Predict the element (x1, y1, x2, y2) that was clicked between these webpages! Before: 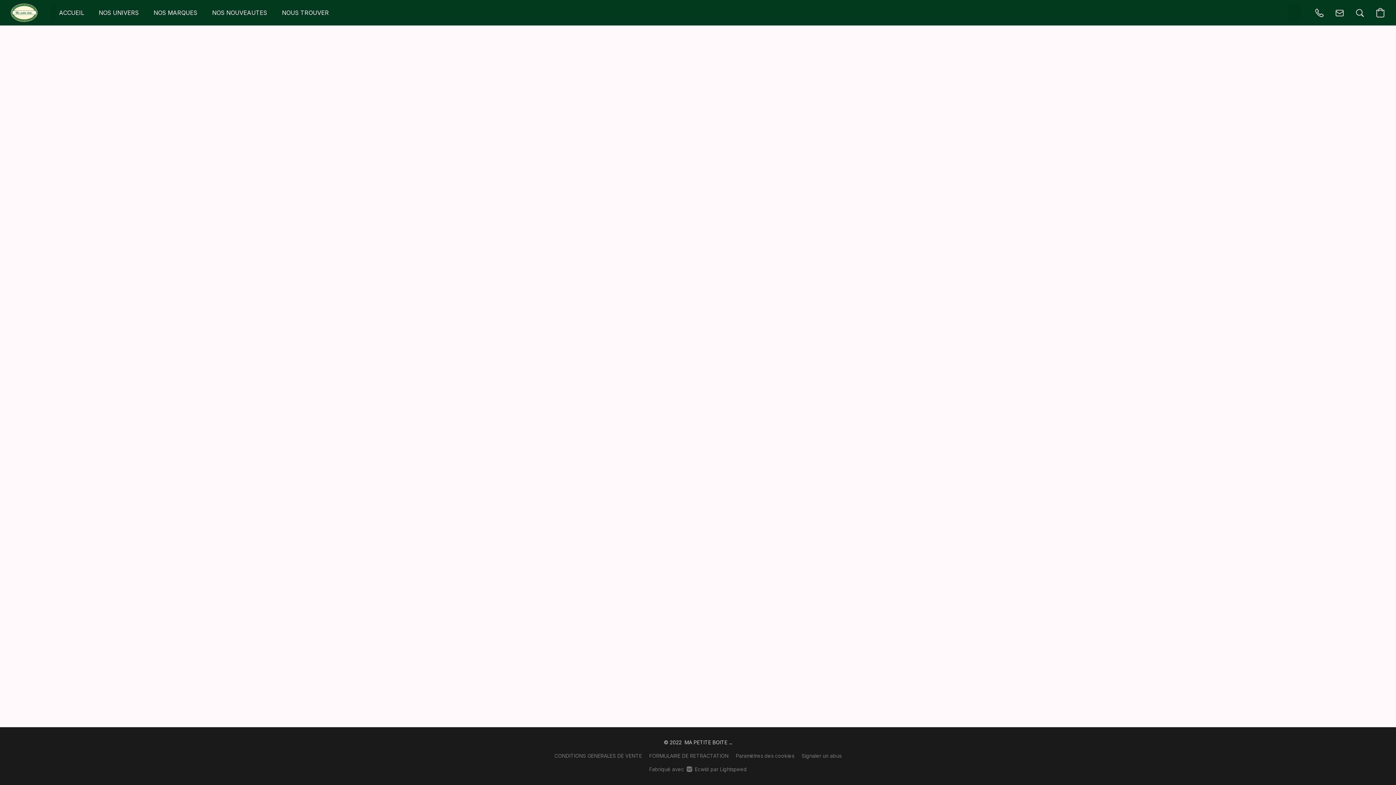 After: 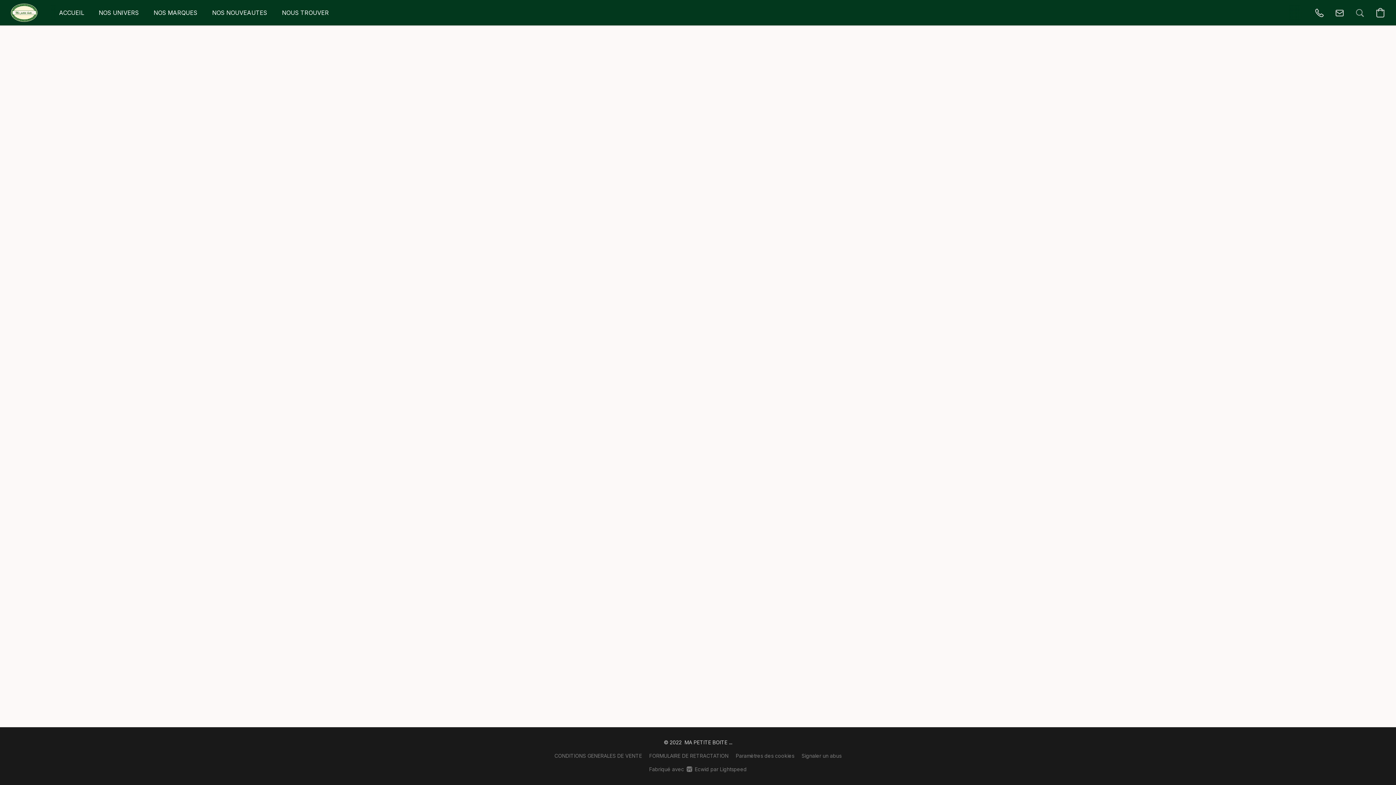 Action: label: Recherche le site Web bbox: (1350, 2, 1370, 22)